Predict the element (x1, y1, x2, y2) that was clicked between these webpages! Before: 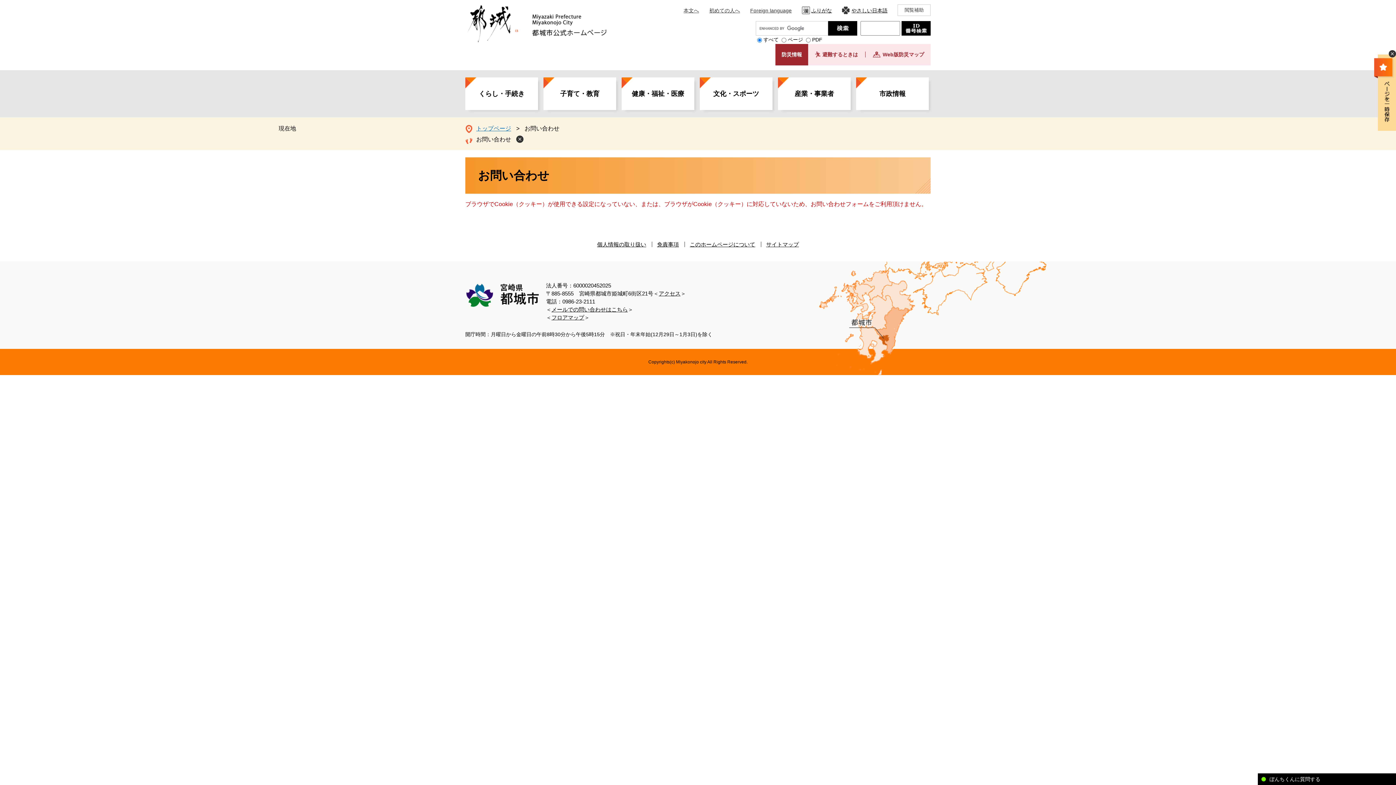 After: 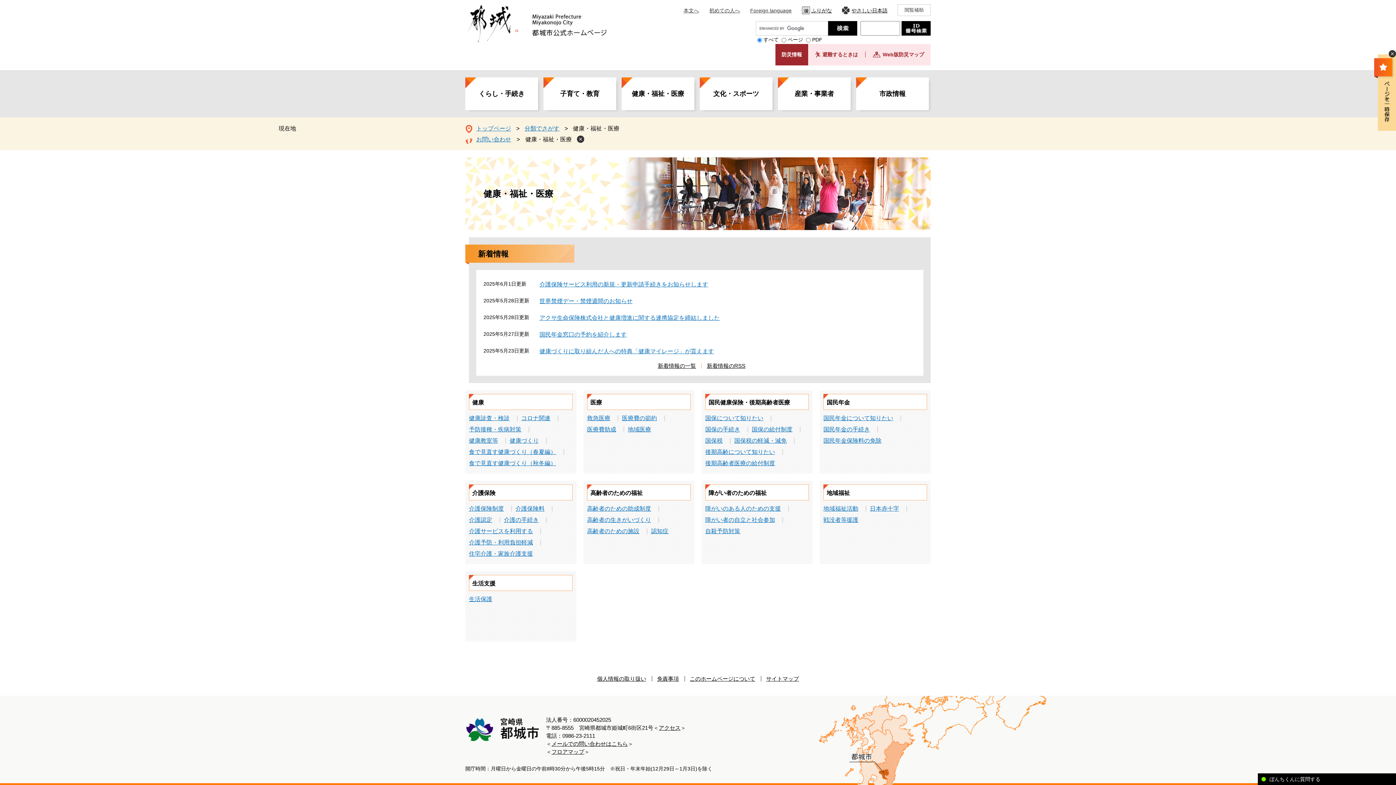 Action: bbox: (621, 77, 694, 110) label: 健康・福祉・医療